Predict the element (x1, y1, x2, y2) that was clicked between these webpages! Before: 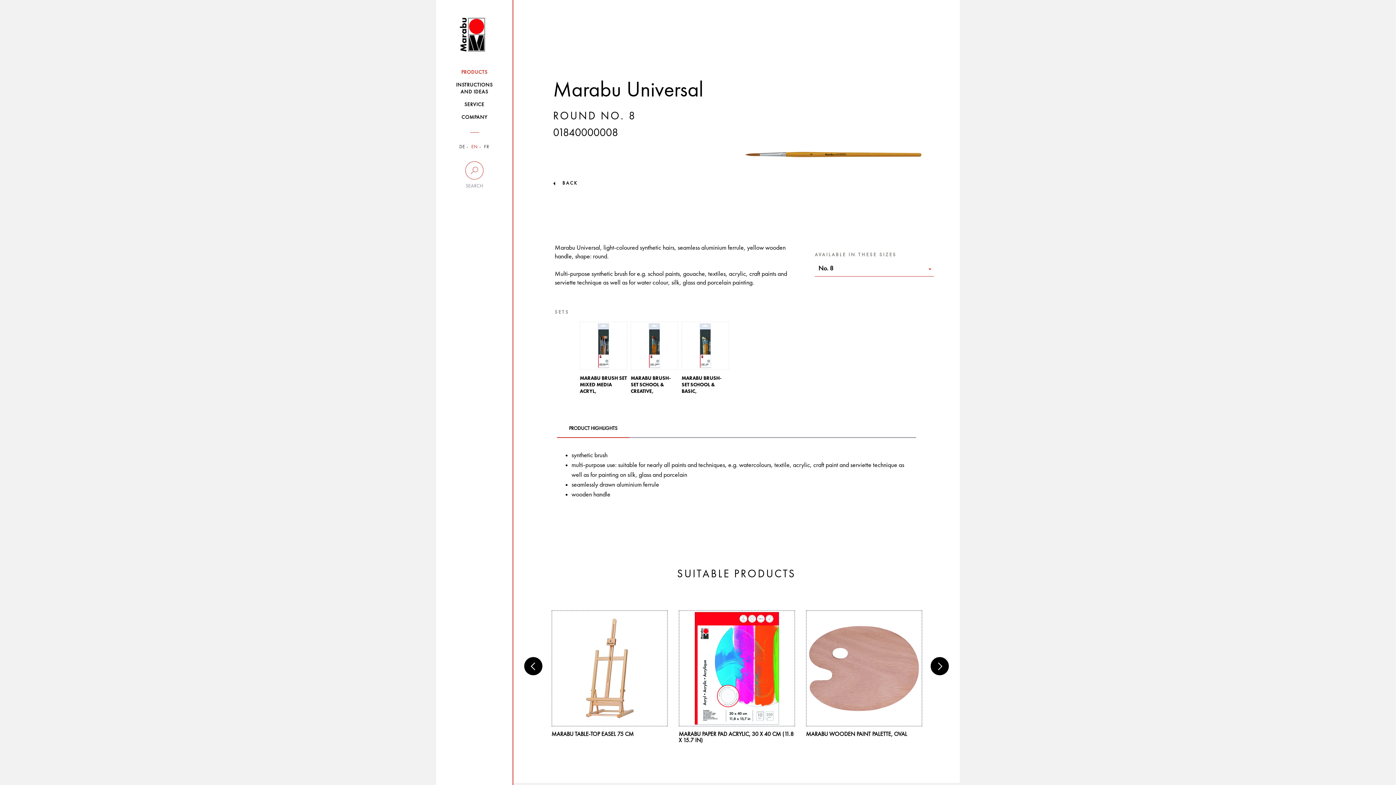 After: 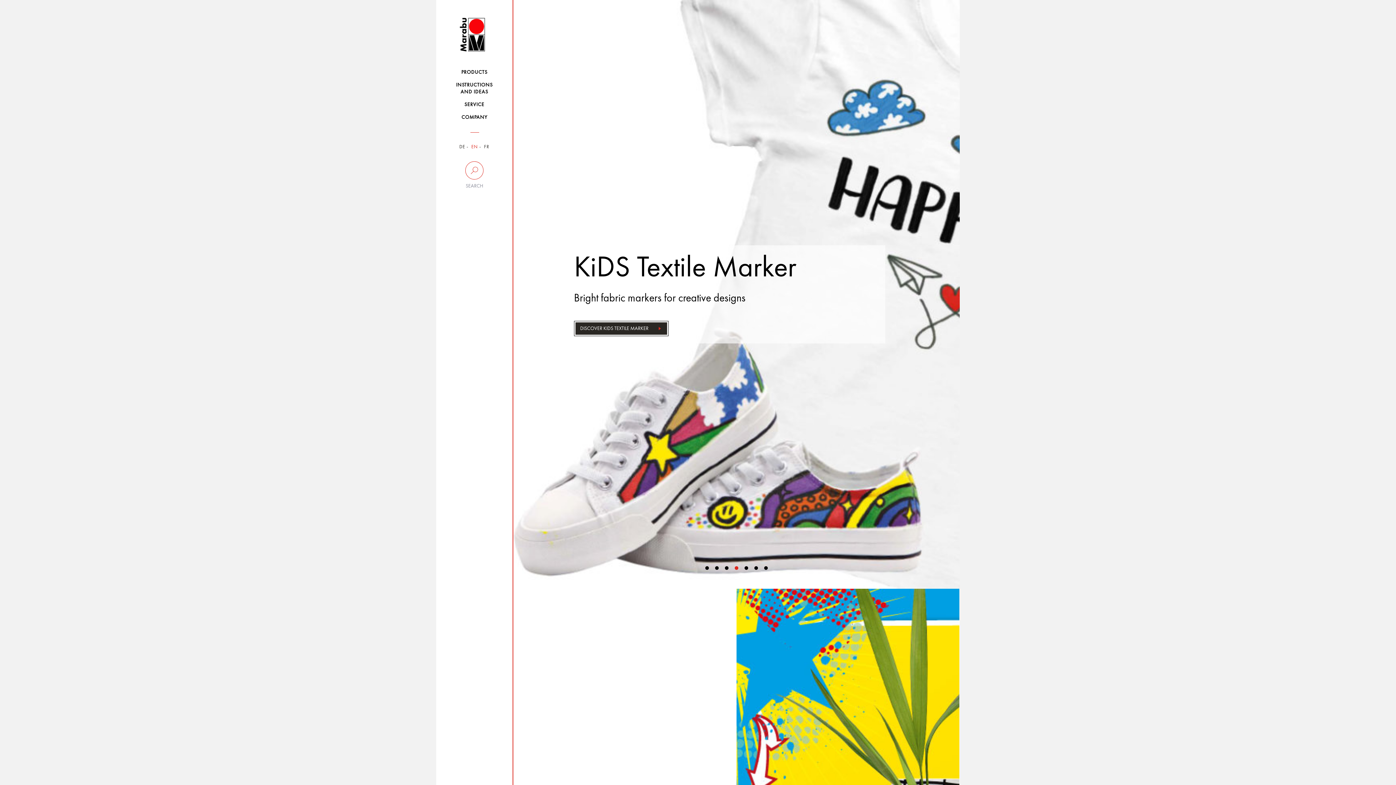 Action: bbox: (436, 0, 512, 56)